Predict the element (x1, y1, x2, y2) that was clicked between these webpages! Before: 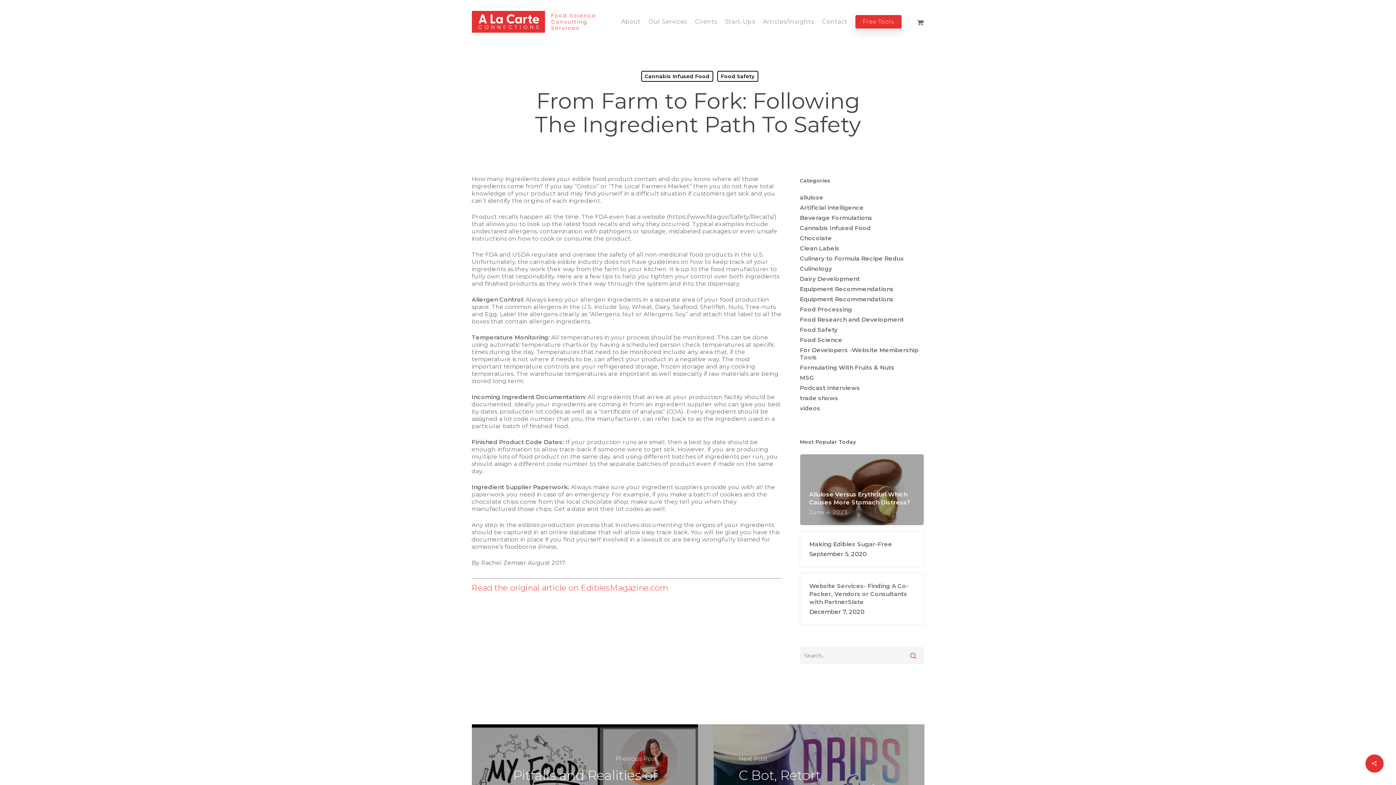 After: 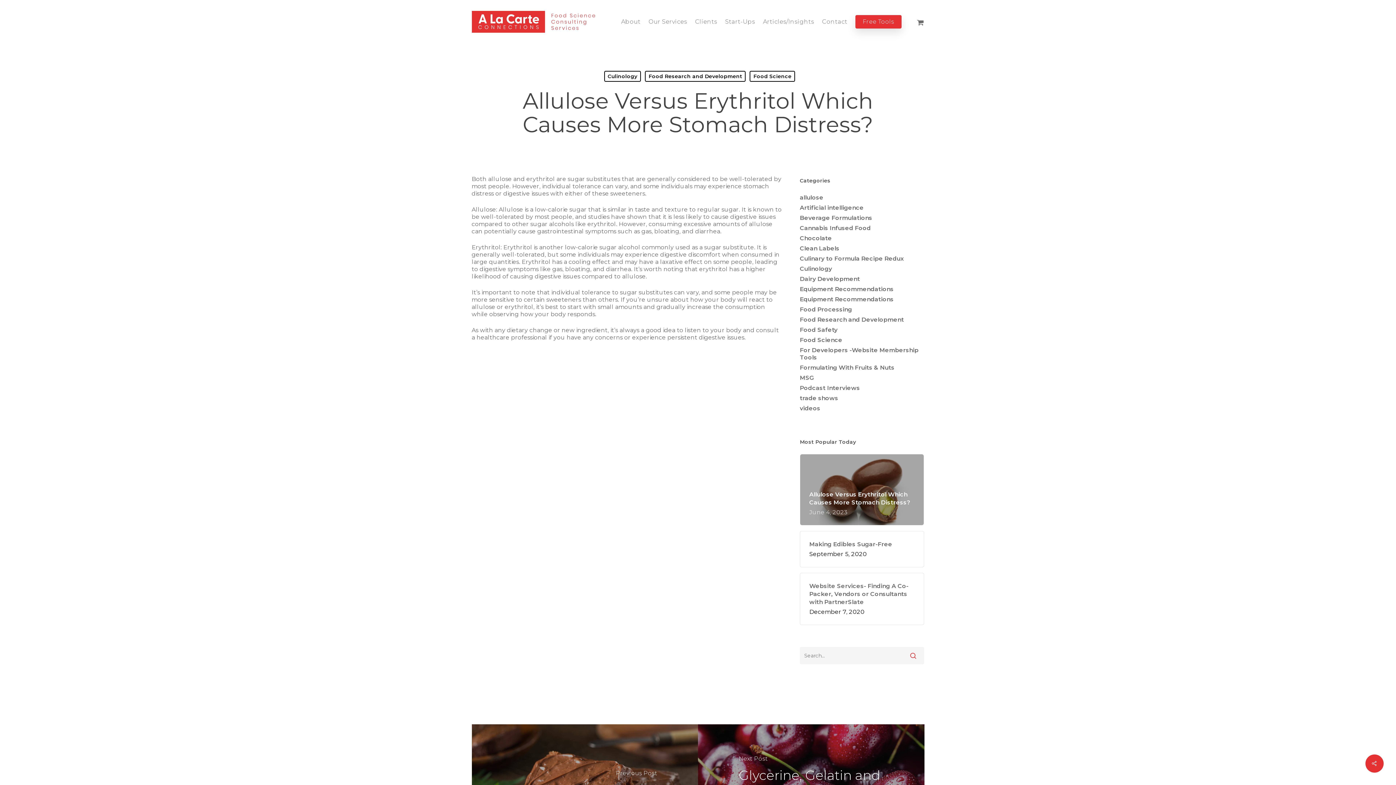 Action: bbox: (809, 490, 915, 516) label: Allulose Versus Erythritol Which Causes More Stomach Distress?
June 4, 2023